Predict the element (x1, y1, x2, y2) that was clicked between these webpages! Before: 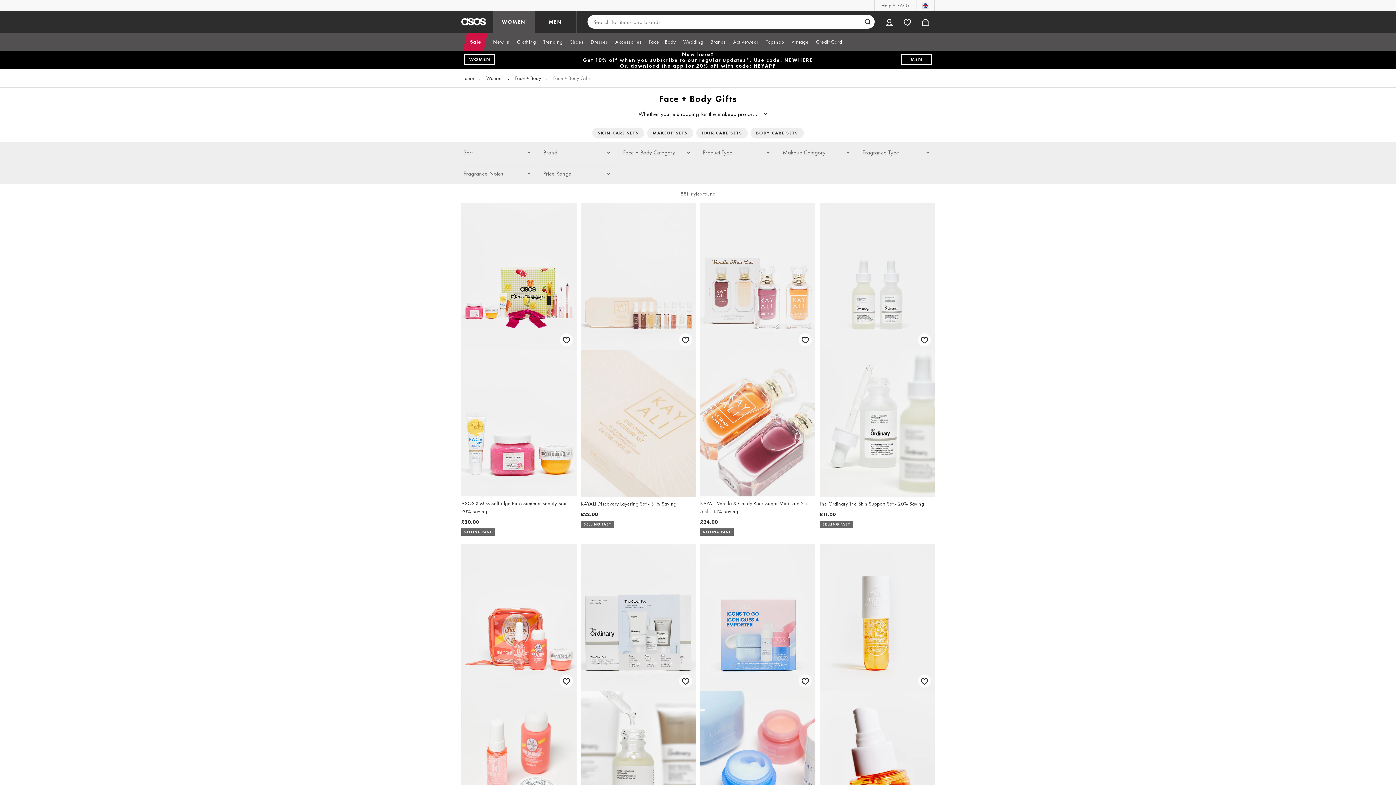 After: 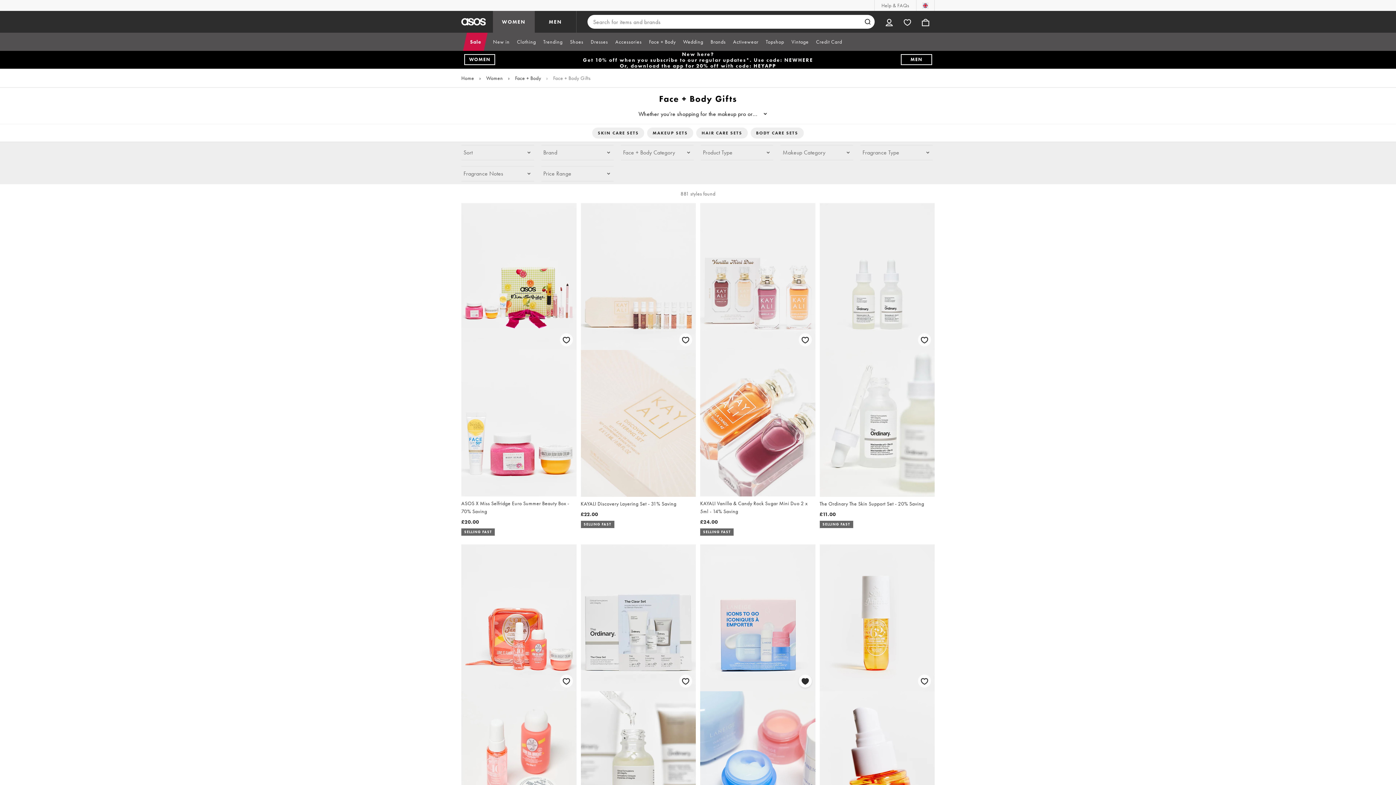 Action: bbox: (797, 673, 813, 689) label: Save for later